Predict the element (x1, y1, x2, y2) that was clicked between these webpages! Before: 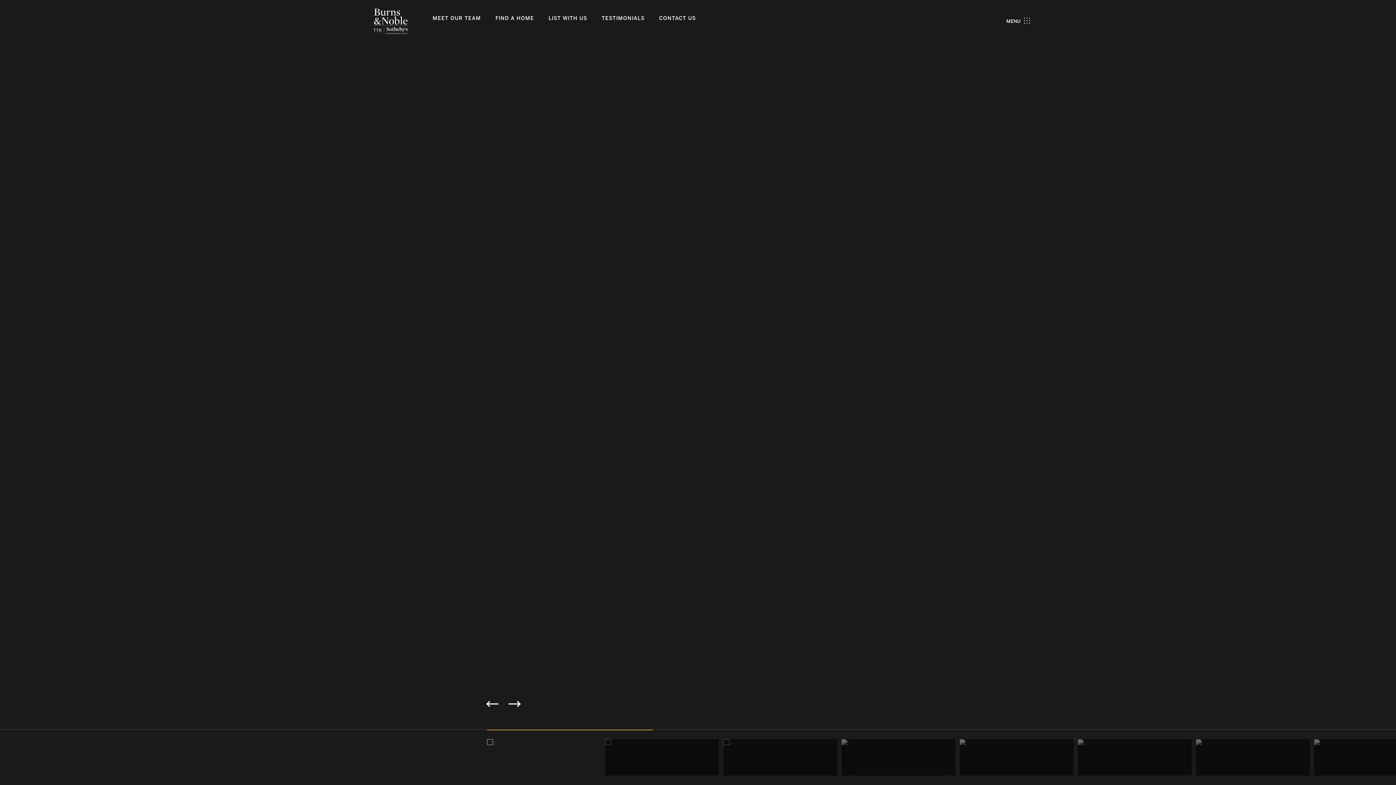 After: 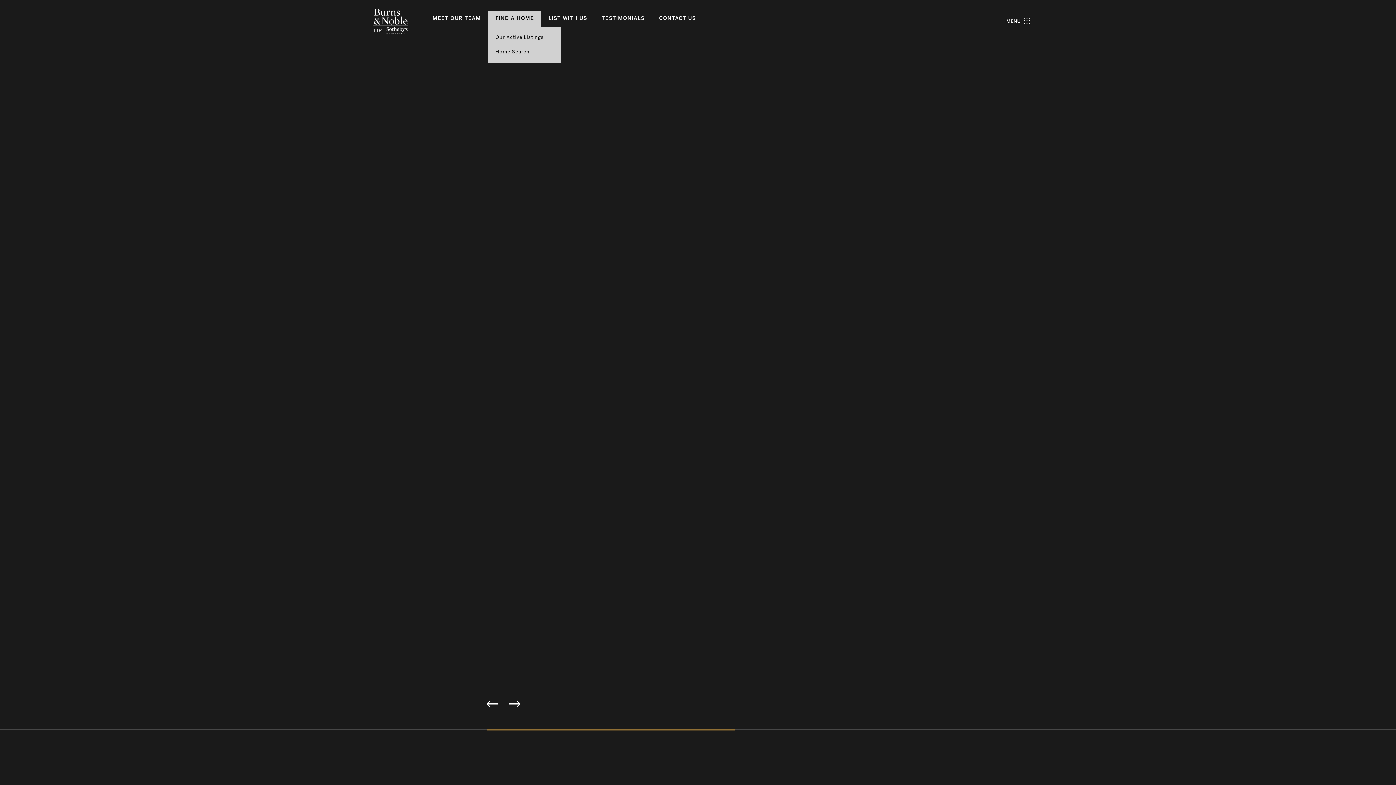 Action: label: FIND A HOME bbox: (495, 16, 534, 21)